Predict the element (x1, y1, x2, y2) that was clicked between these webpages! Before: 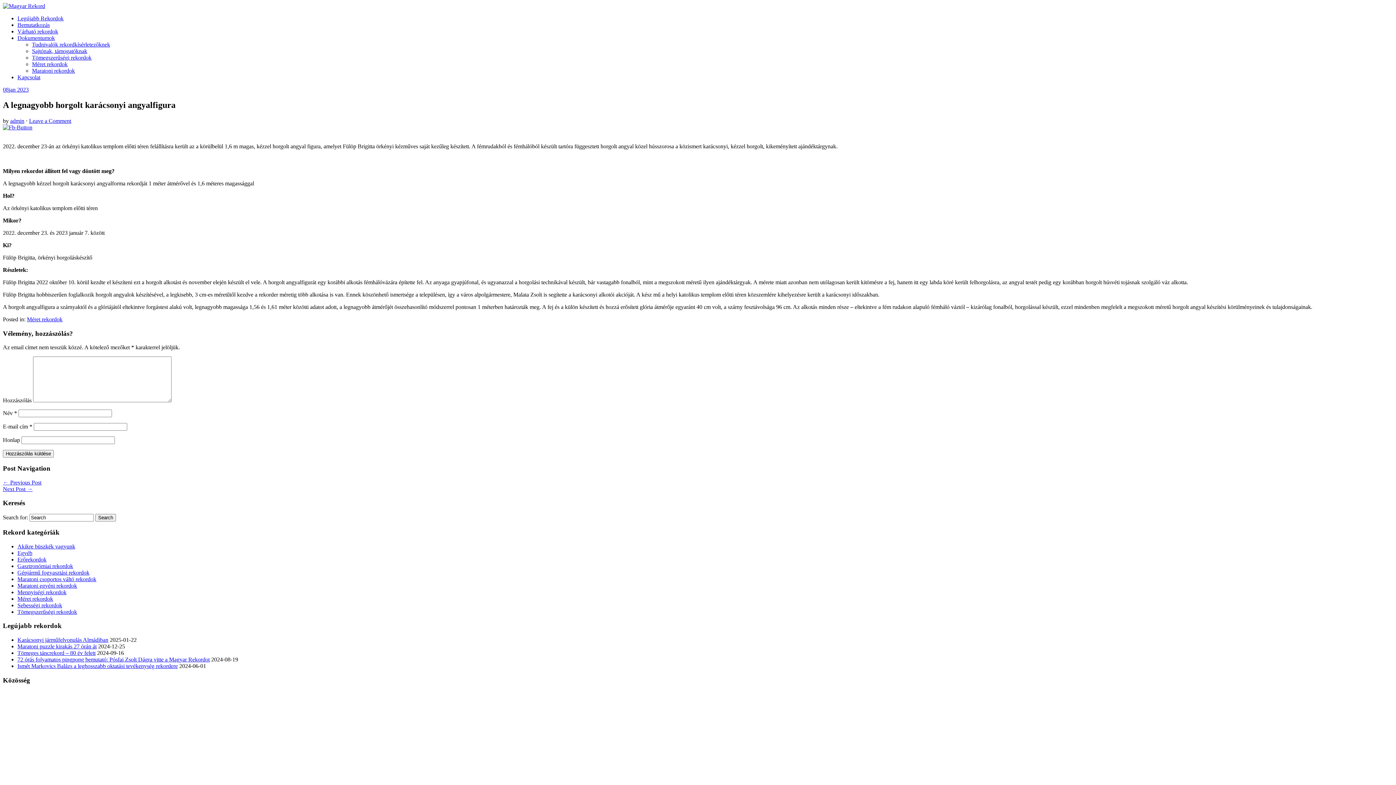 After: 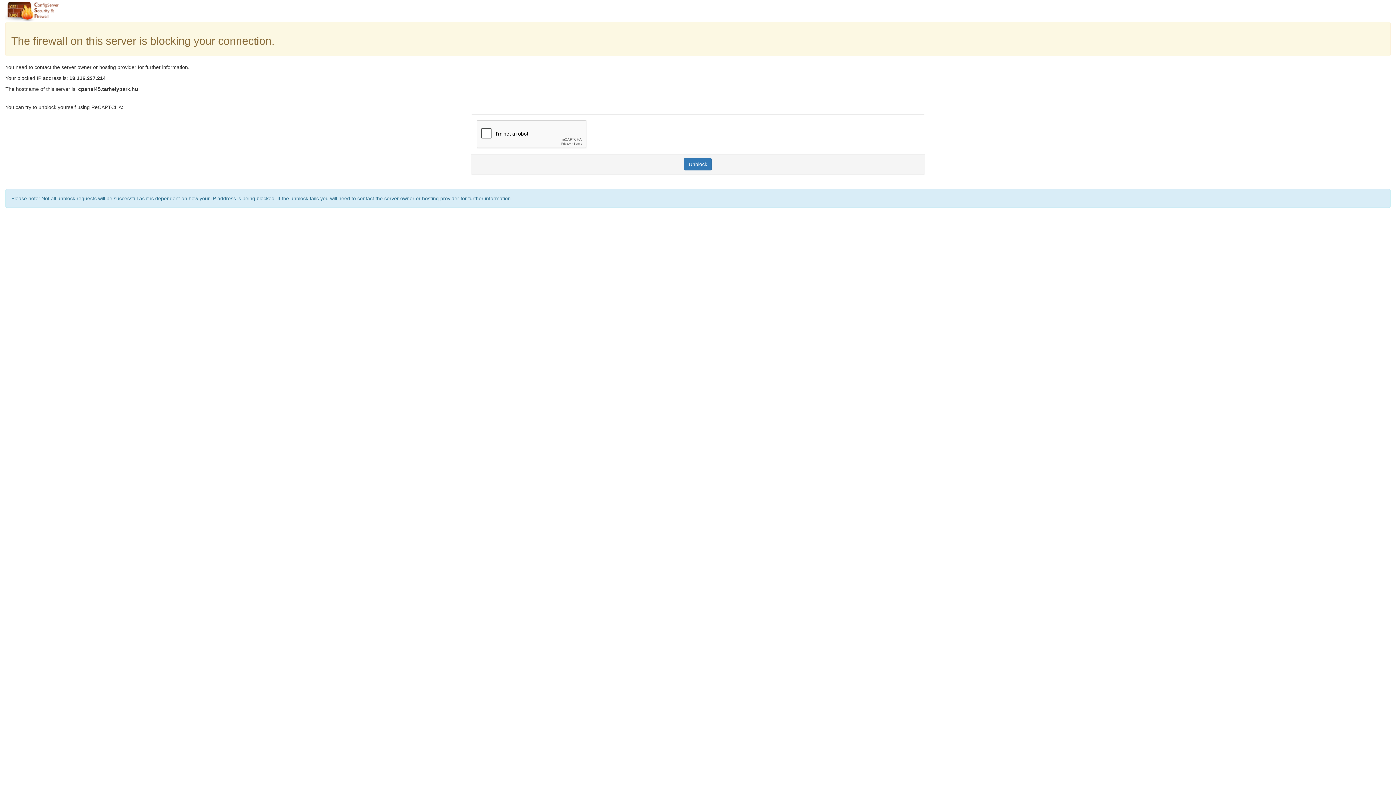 Action: bbox: (17, 15, 63, 21) label: Legújabb Rekordok